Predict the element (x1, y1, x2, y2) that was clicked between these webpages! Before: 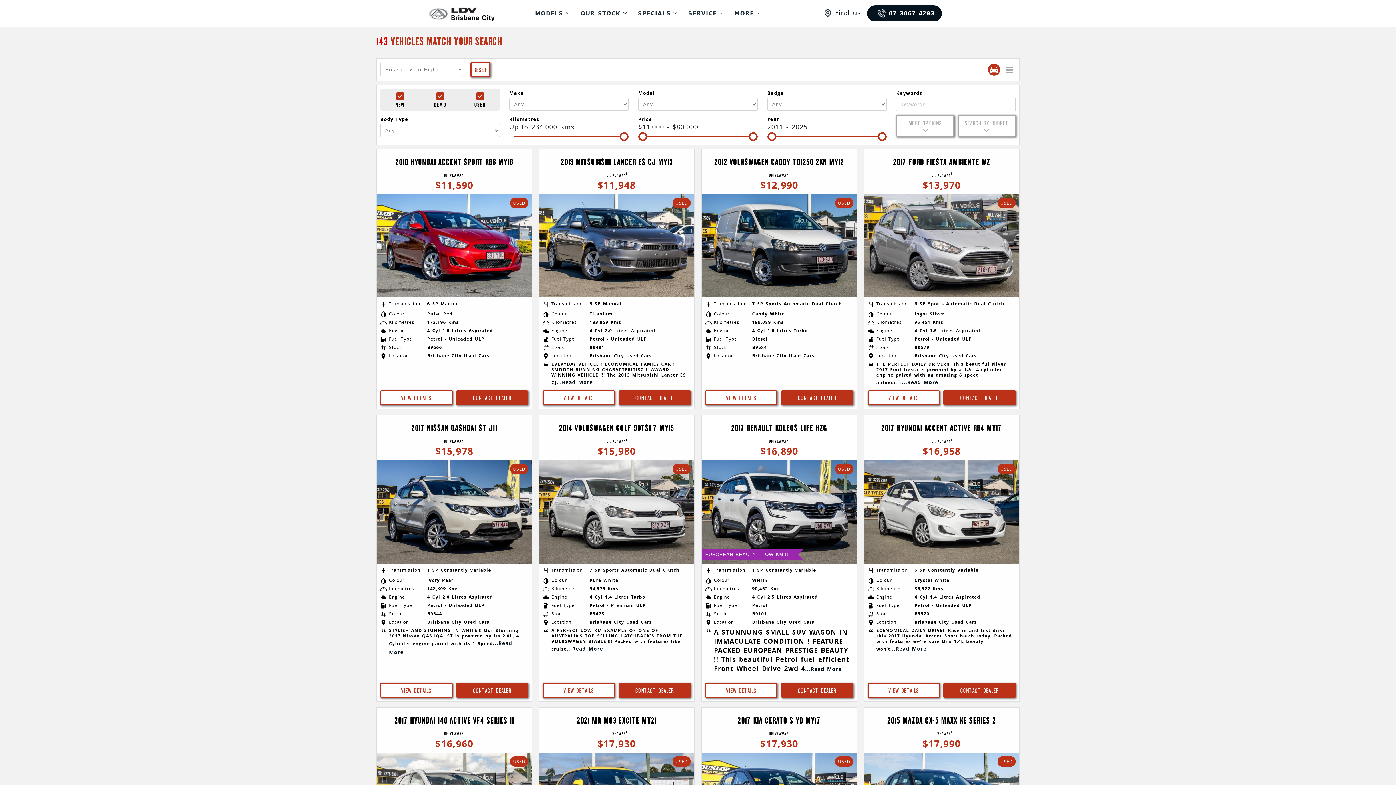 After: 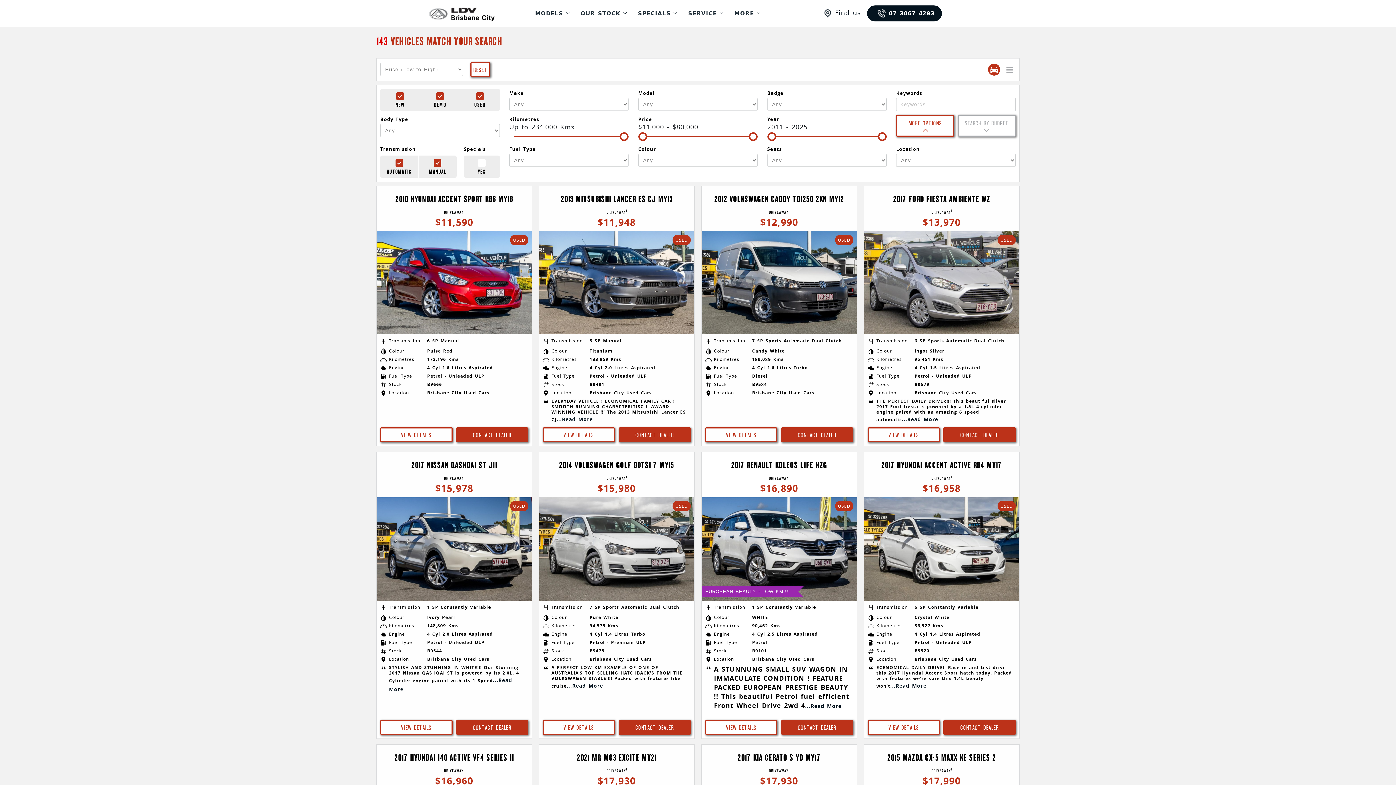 Action: bbox: (896, 114, 954, 136) label: MORE OPTIONS